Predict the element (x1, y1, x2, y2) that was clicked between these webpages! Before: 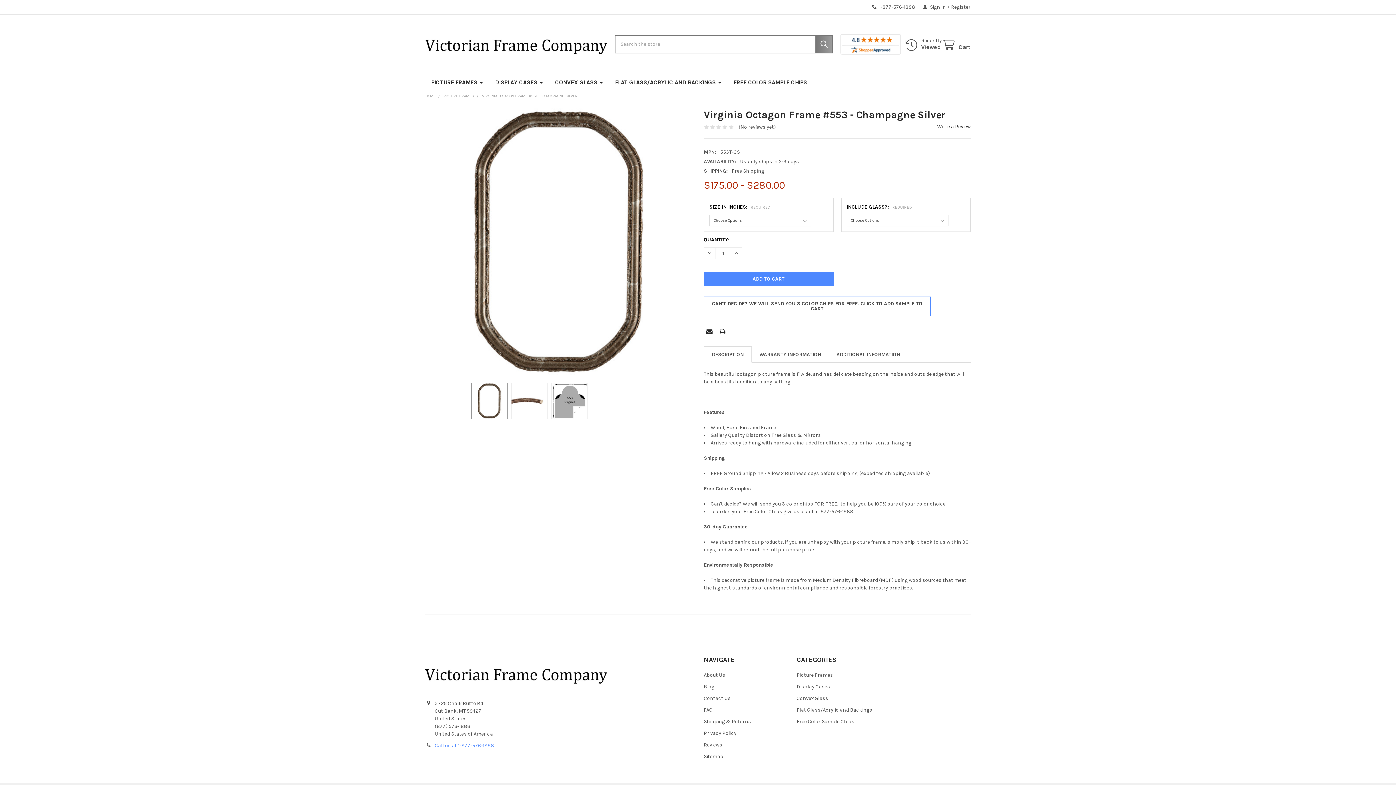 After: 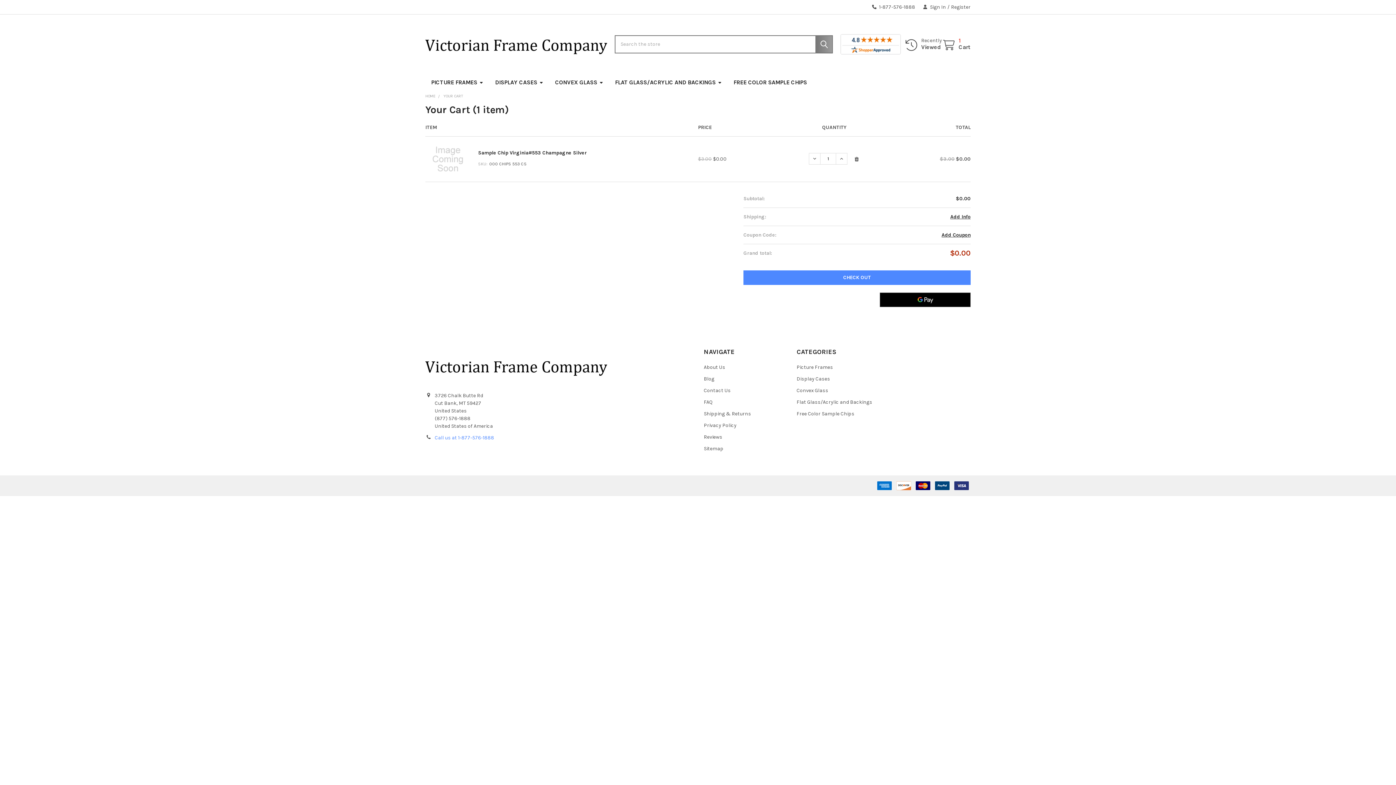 Action: bbox: (704, 296, 930, 316) label: CAN'T DECIDE? WE WILL SEND YOU 3 COLOR CHIPS FOR FREE. CLICK TO ADD SAMPLE TO CART